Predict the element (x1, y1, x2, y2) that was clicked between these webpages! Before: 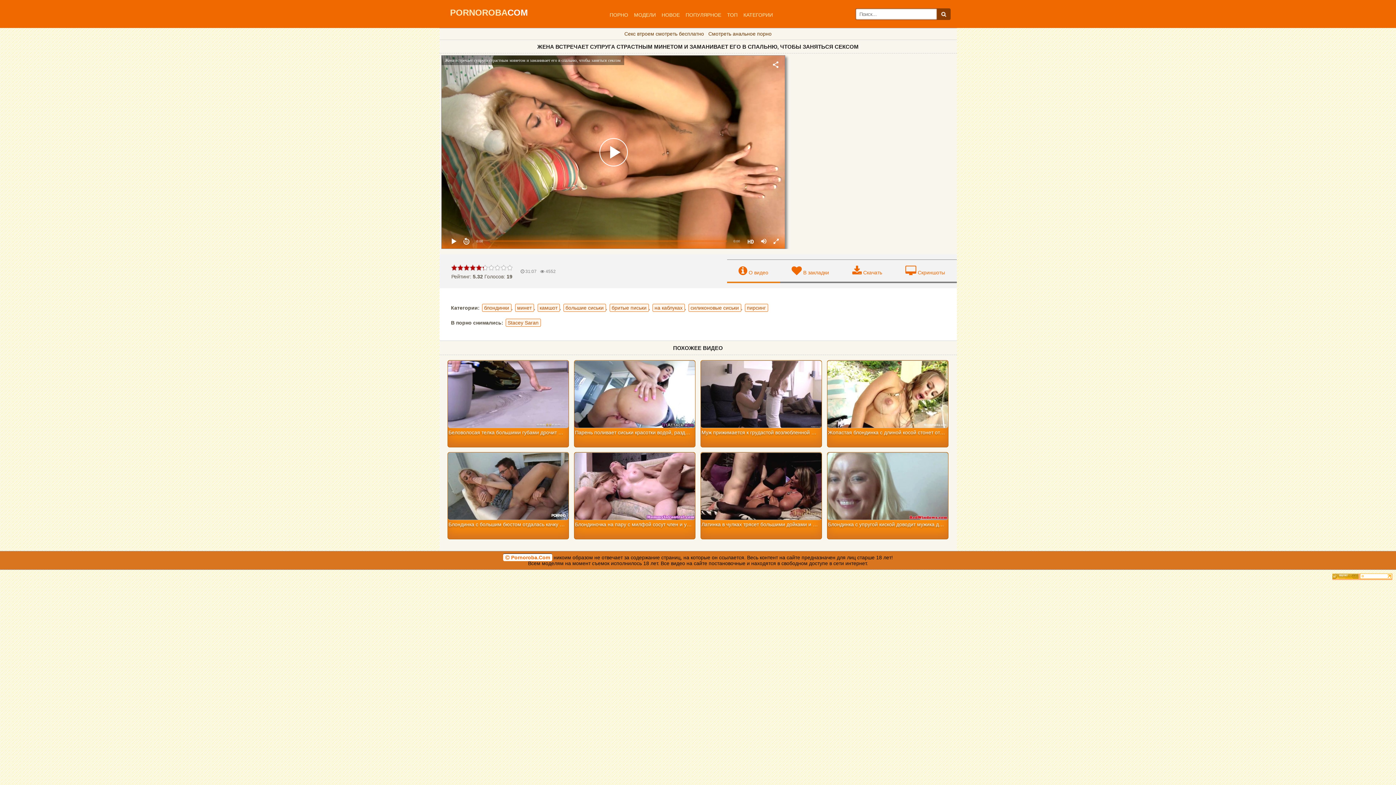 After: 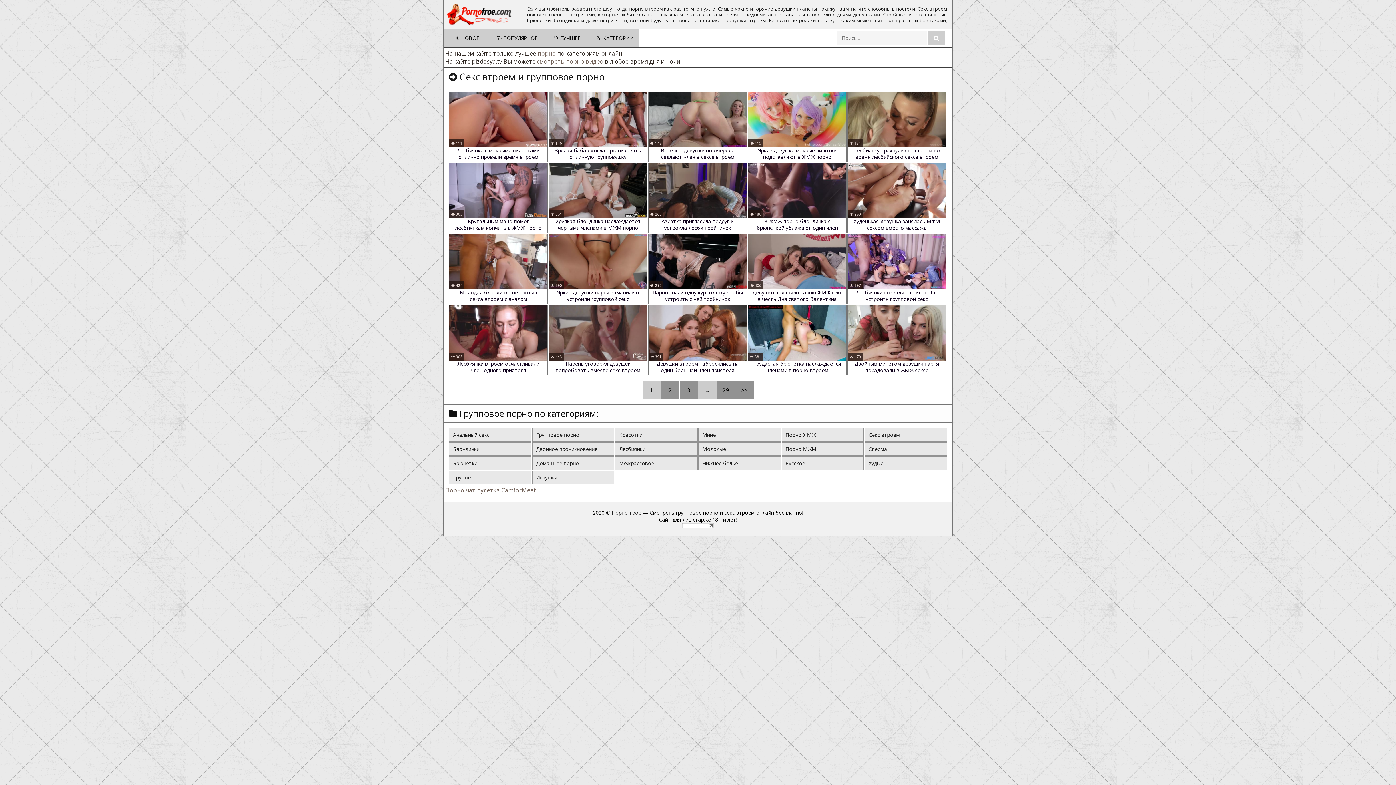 Action: bbox: (624, 30, 704, 36) label: Секс втроем смотреть бесплатно